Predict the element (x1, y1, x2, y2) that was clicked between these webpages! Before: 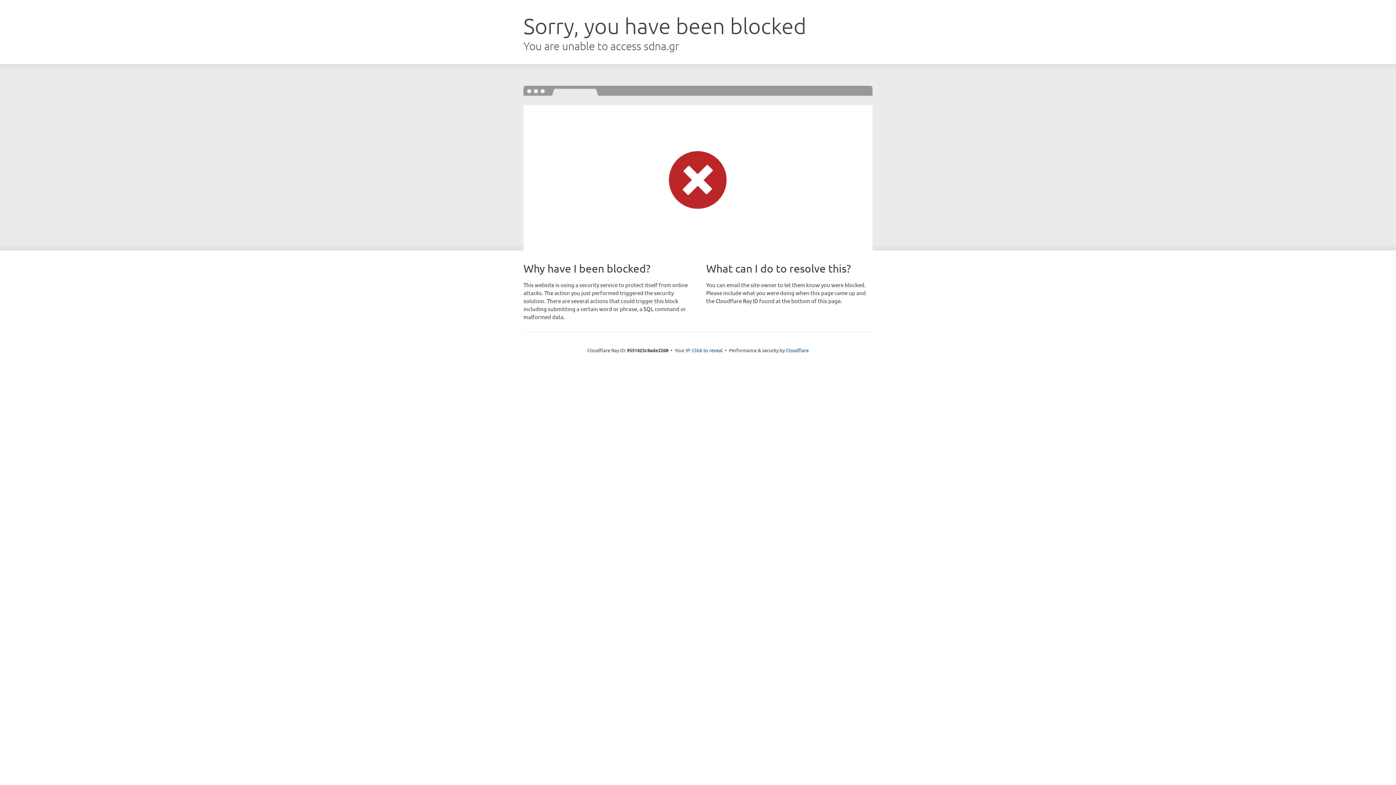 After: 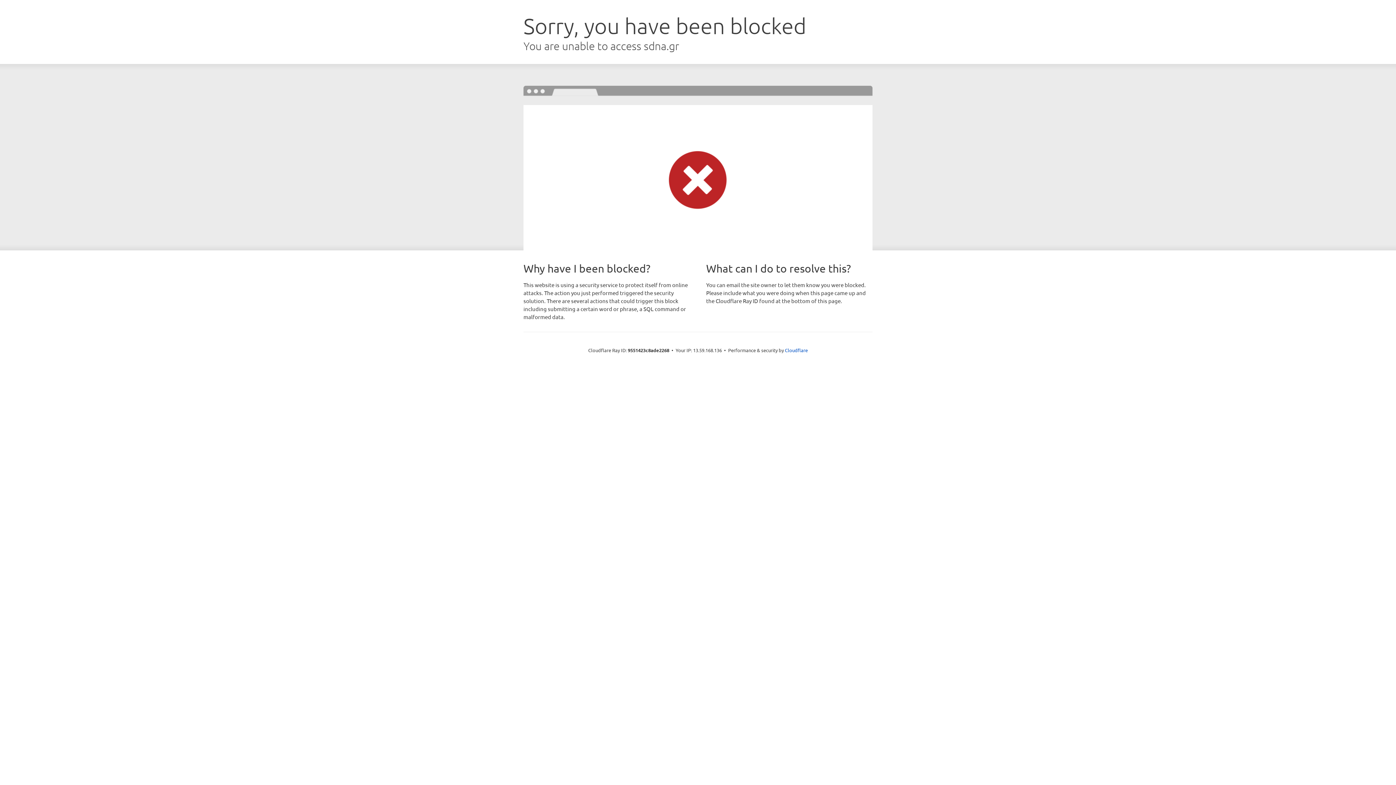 Action: bbox: (692, 346, 722, 353) label: Click to reveal